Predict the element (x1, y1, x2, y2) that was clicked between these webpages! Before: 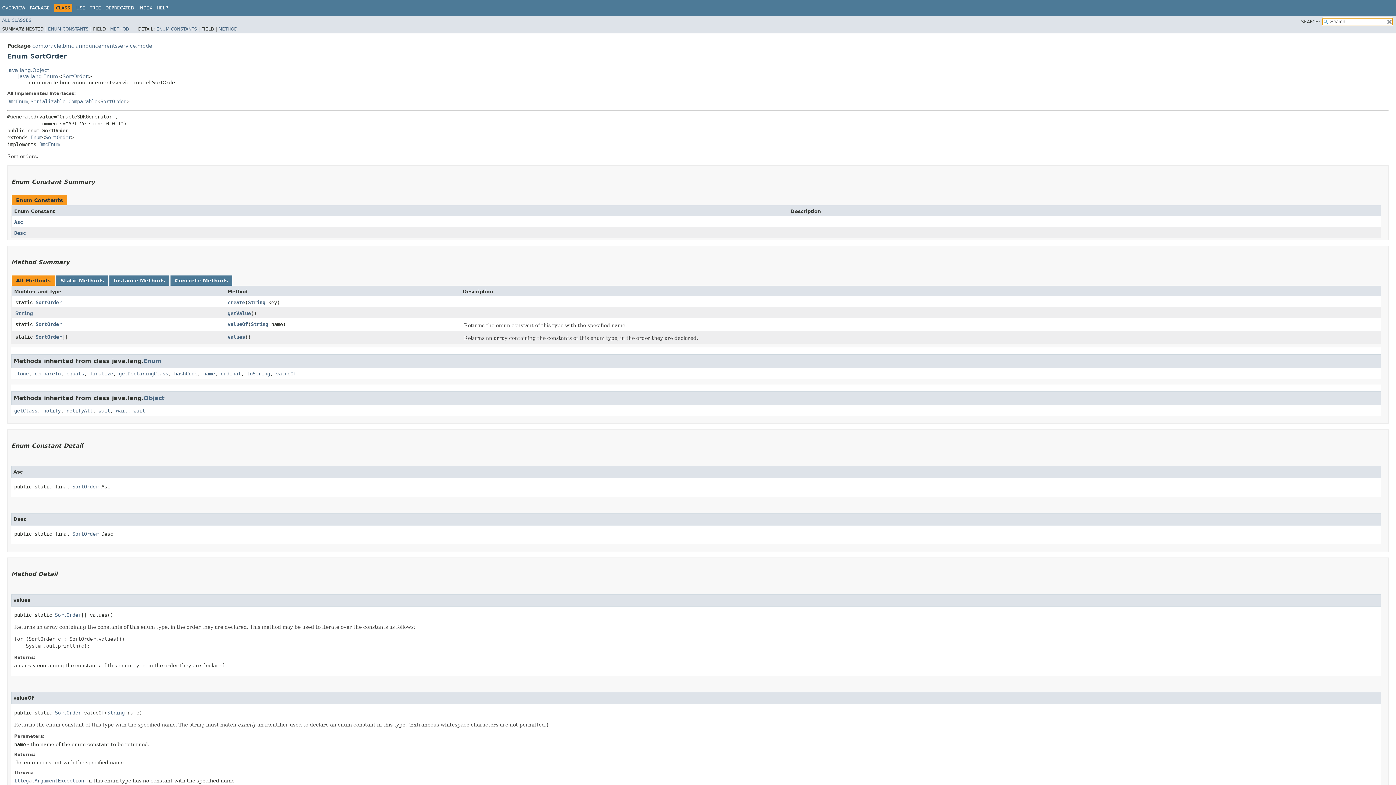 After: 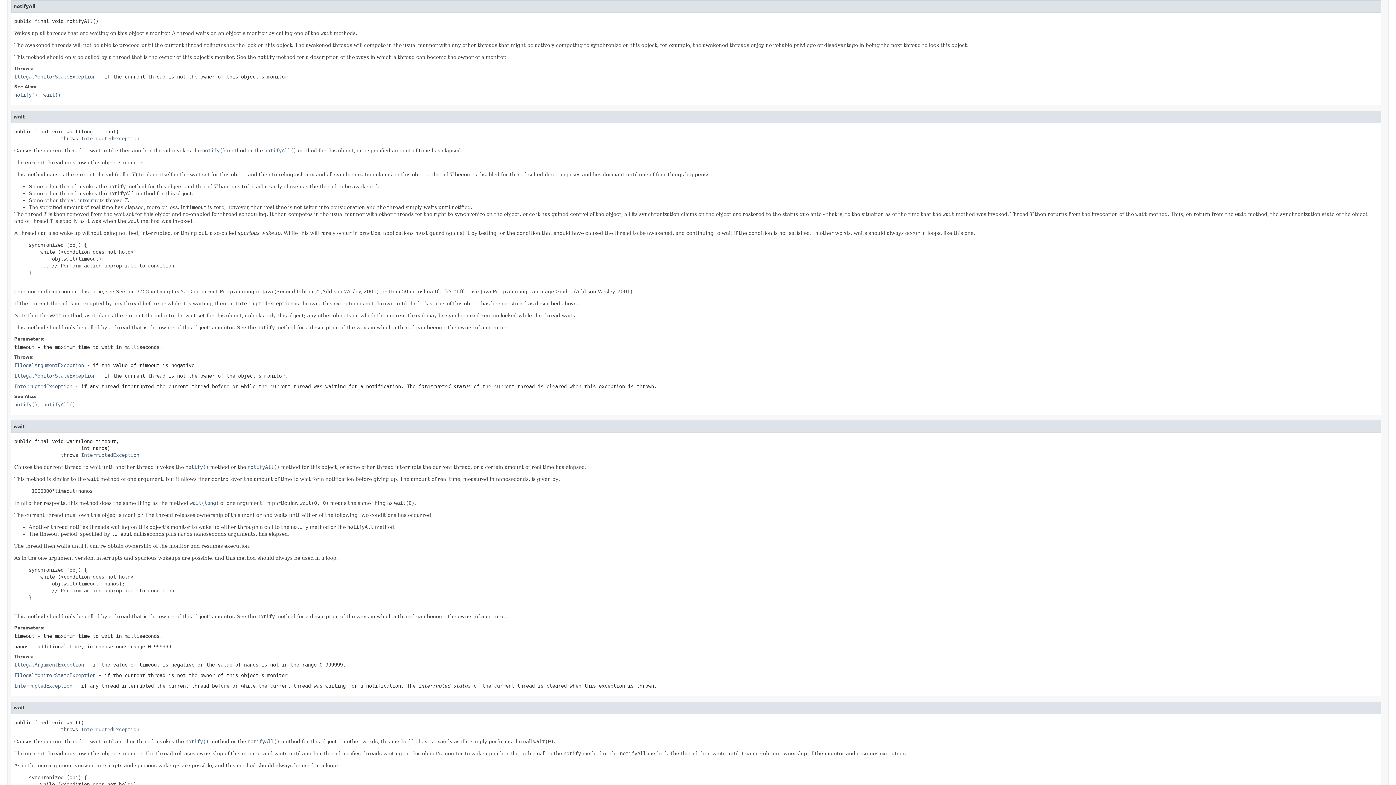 Action: label: notifyAll bbox: (66, 407, 92, 413)